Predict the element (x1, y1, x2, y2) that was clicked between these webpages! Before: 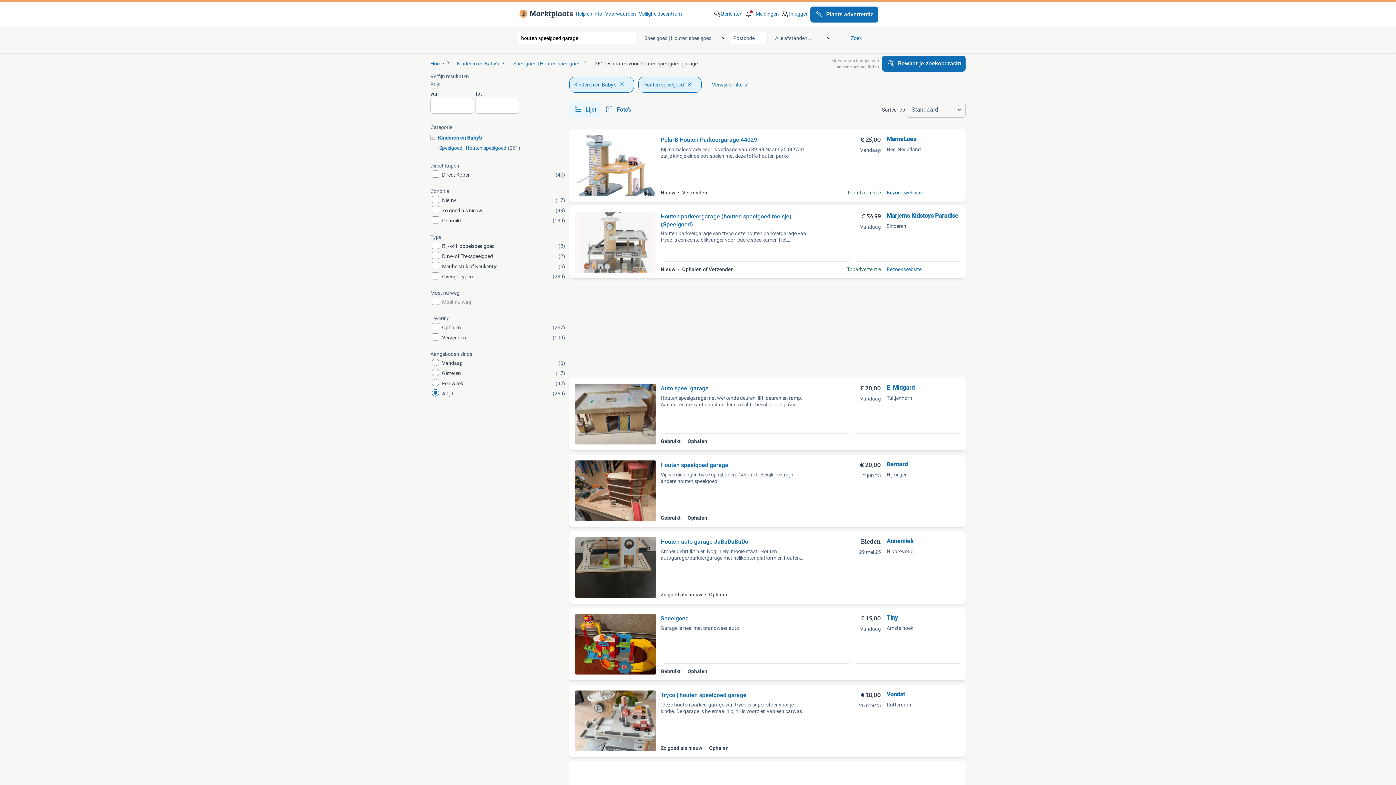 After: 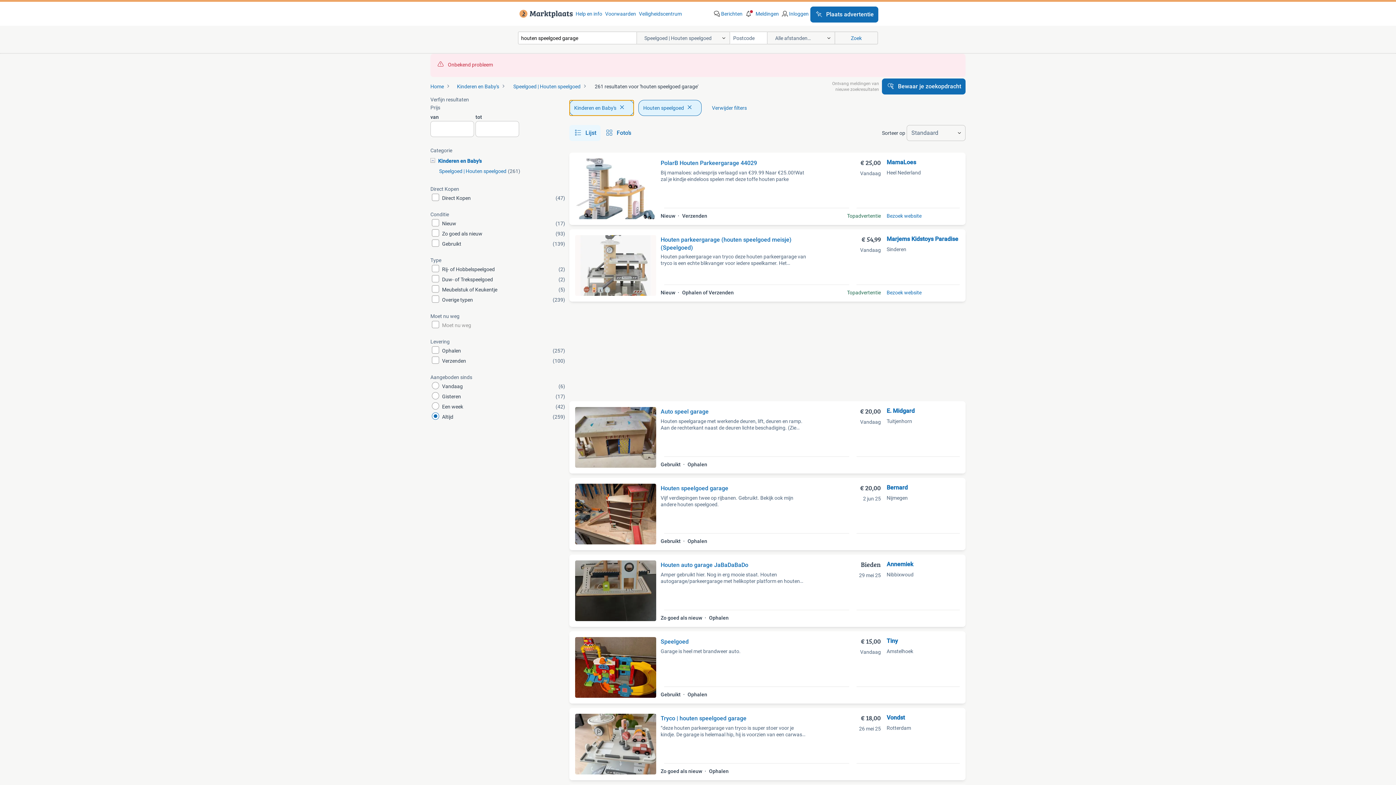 Action: bbox: (569, 76, 634, 92) label: Kinderen en Baby's, Kinderen en Baby's